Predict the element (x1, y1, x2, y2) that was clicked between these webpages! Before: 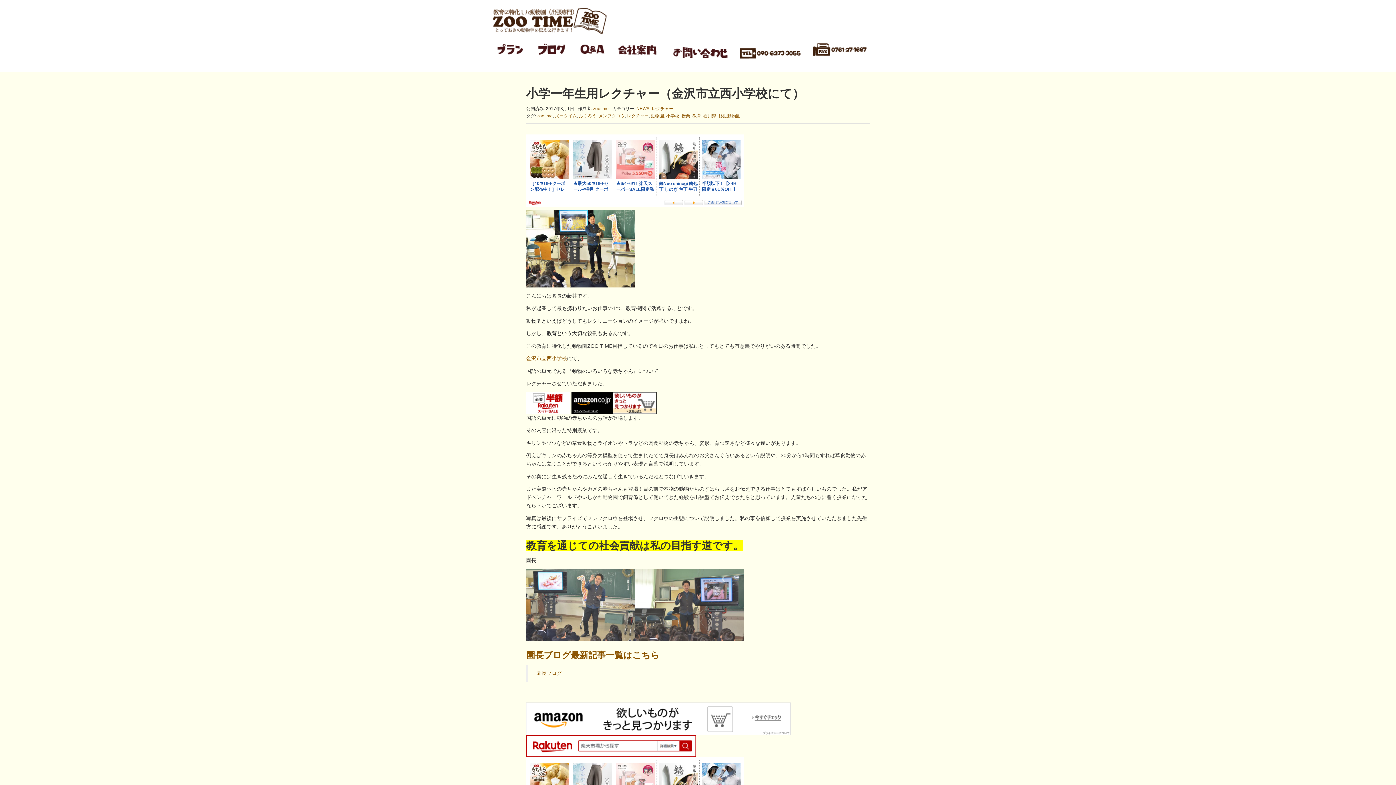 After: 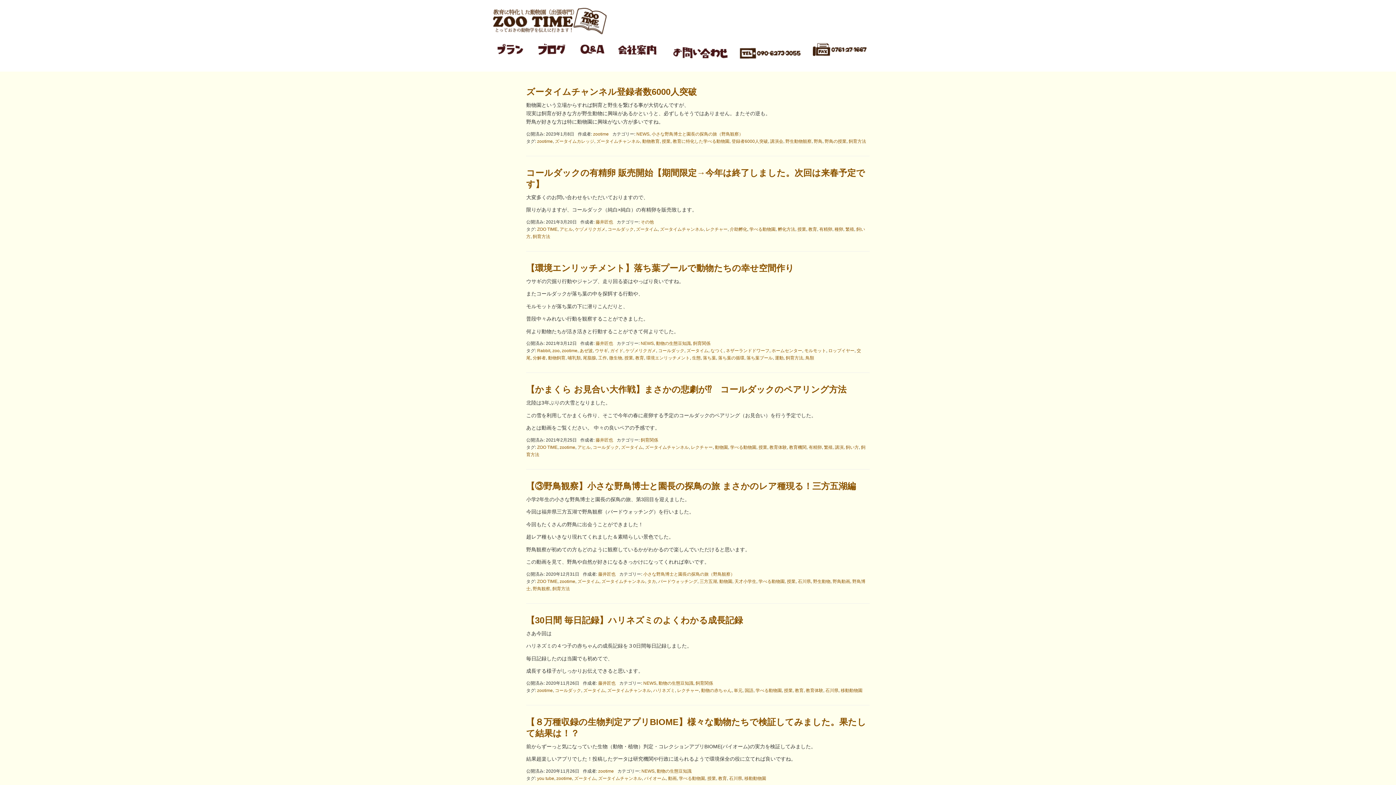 Action: bbox: (681, 113, 690, 118) label: 授業